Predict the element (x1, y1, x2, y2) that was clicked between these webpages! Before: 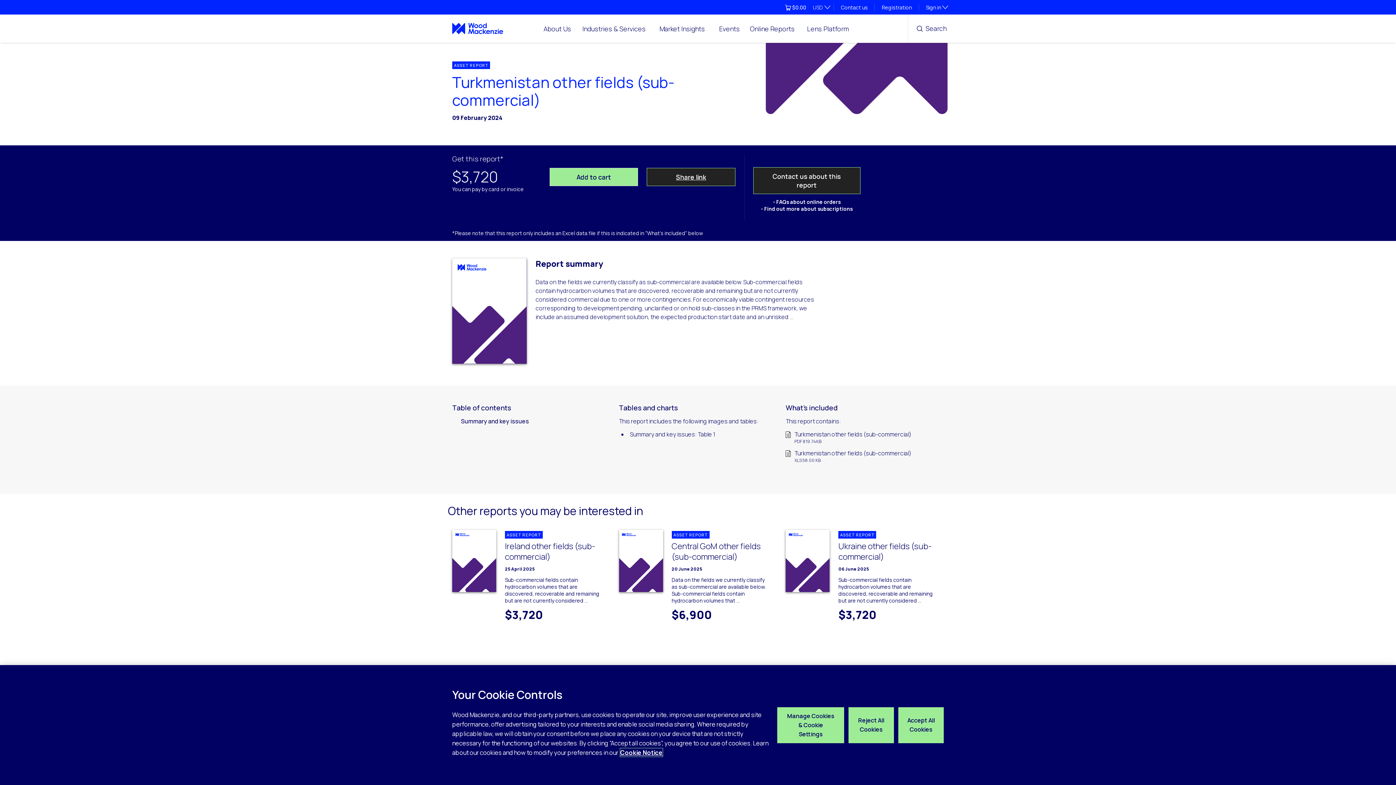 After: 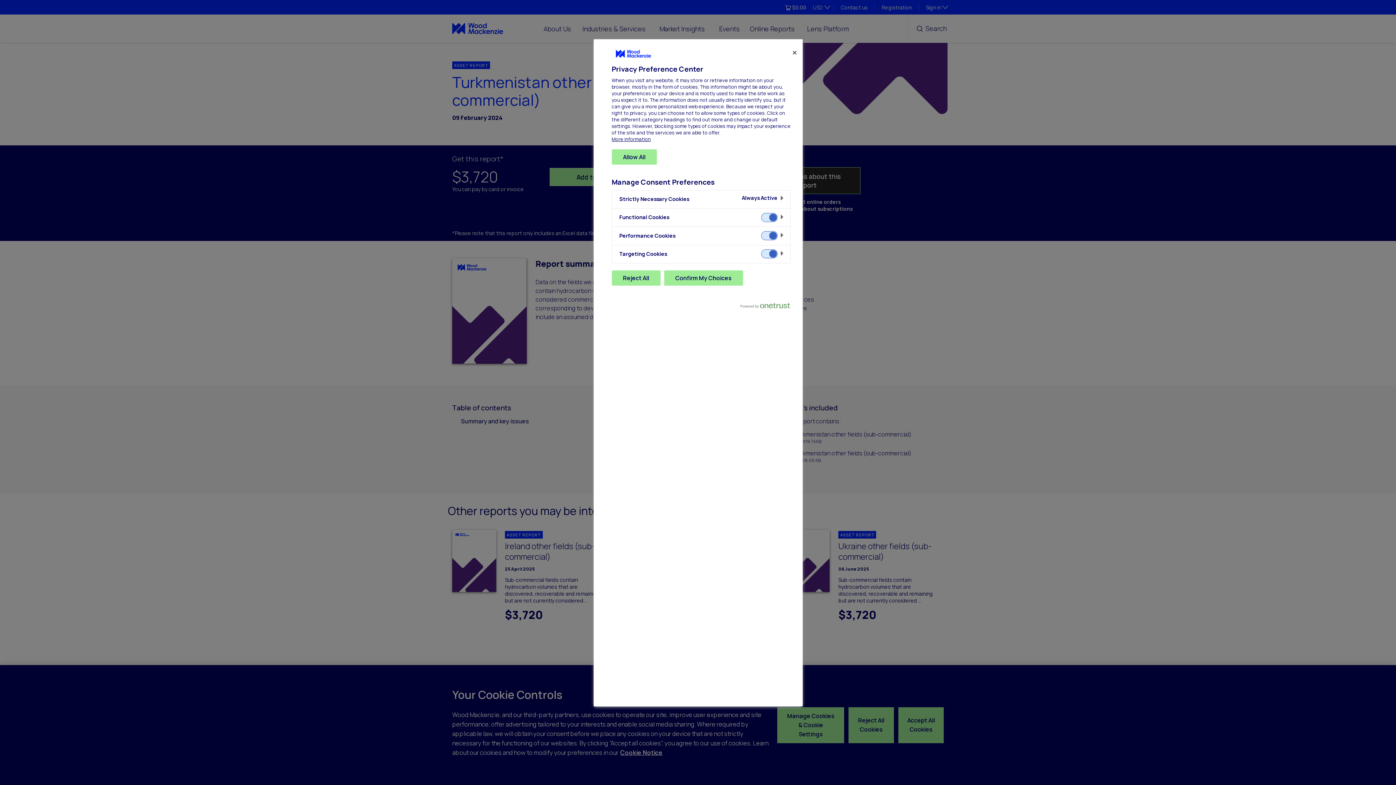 Action: label: Manage Cookies & Cookie Settings bbox: (777, 707, 844, 743)